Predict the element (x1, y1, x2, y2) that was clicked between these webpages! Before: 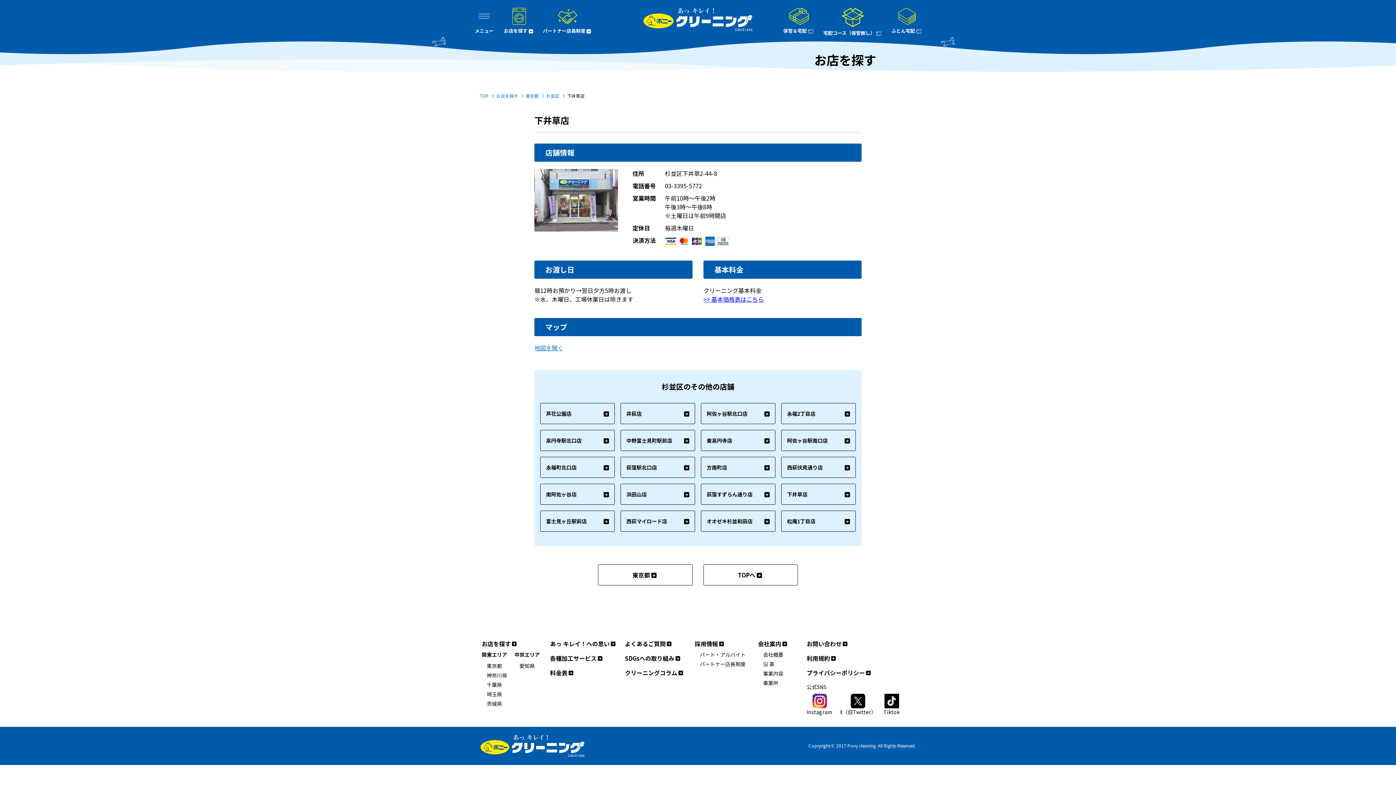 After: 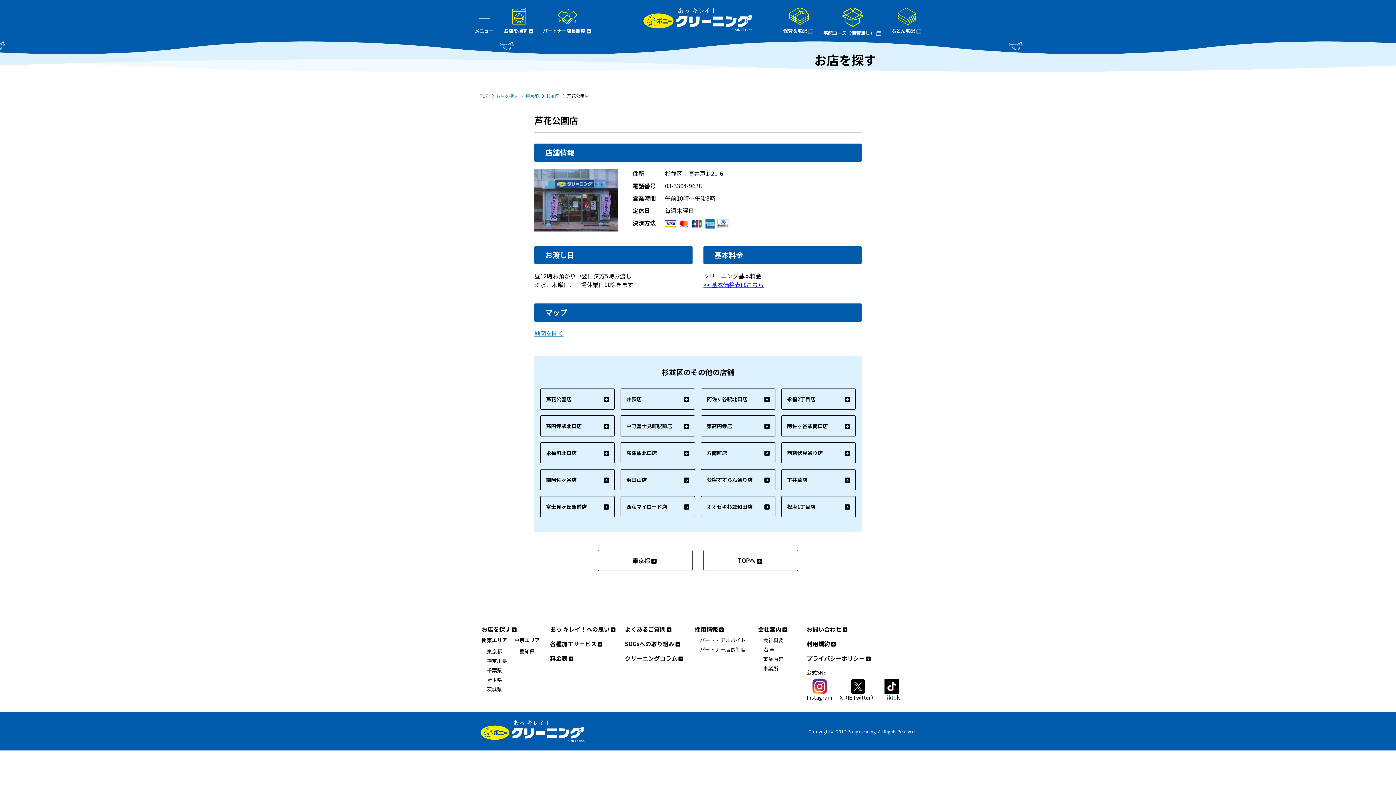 Action: label: 芦花公園店 bbox: (540, 403, 614, 424)